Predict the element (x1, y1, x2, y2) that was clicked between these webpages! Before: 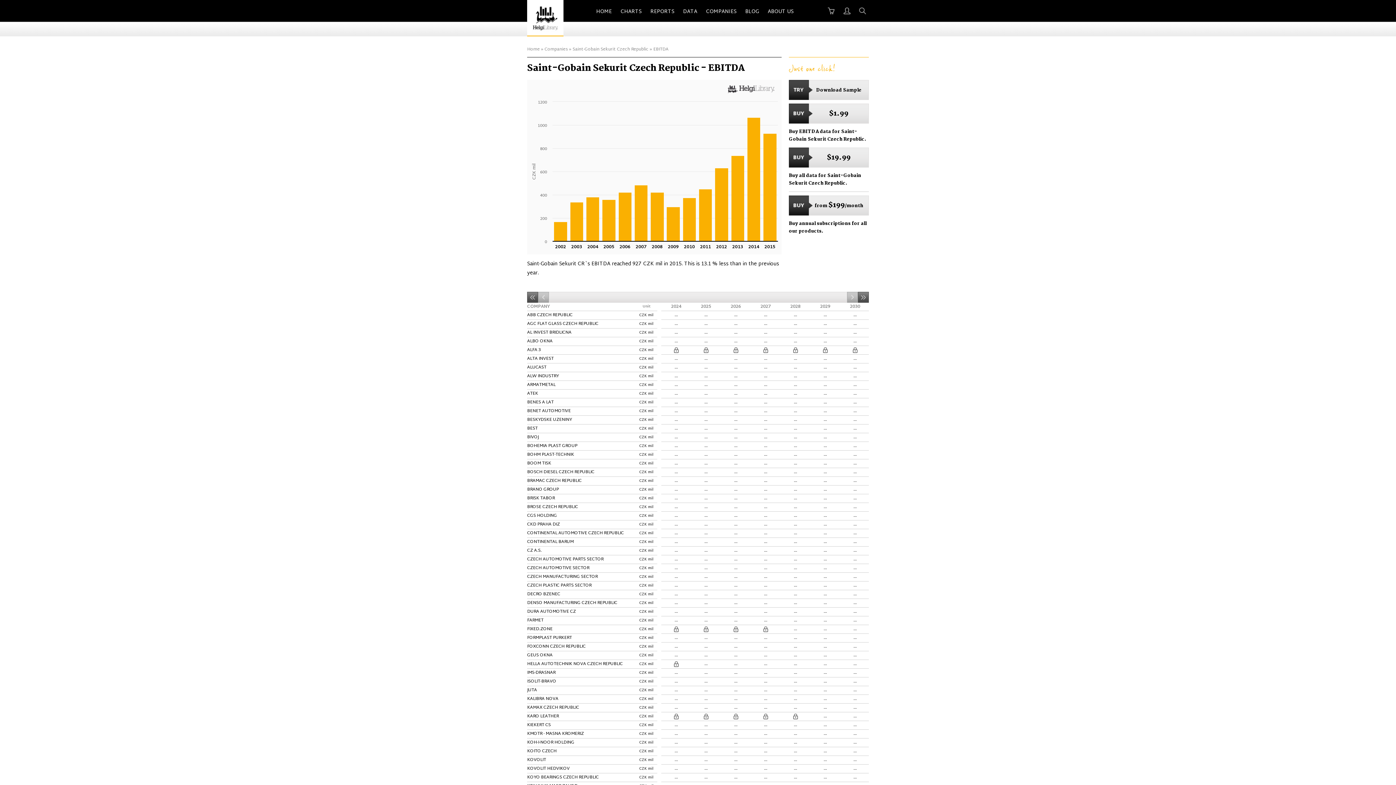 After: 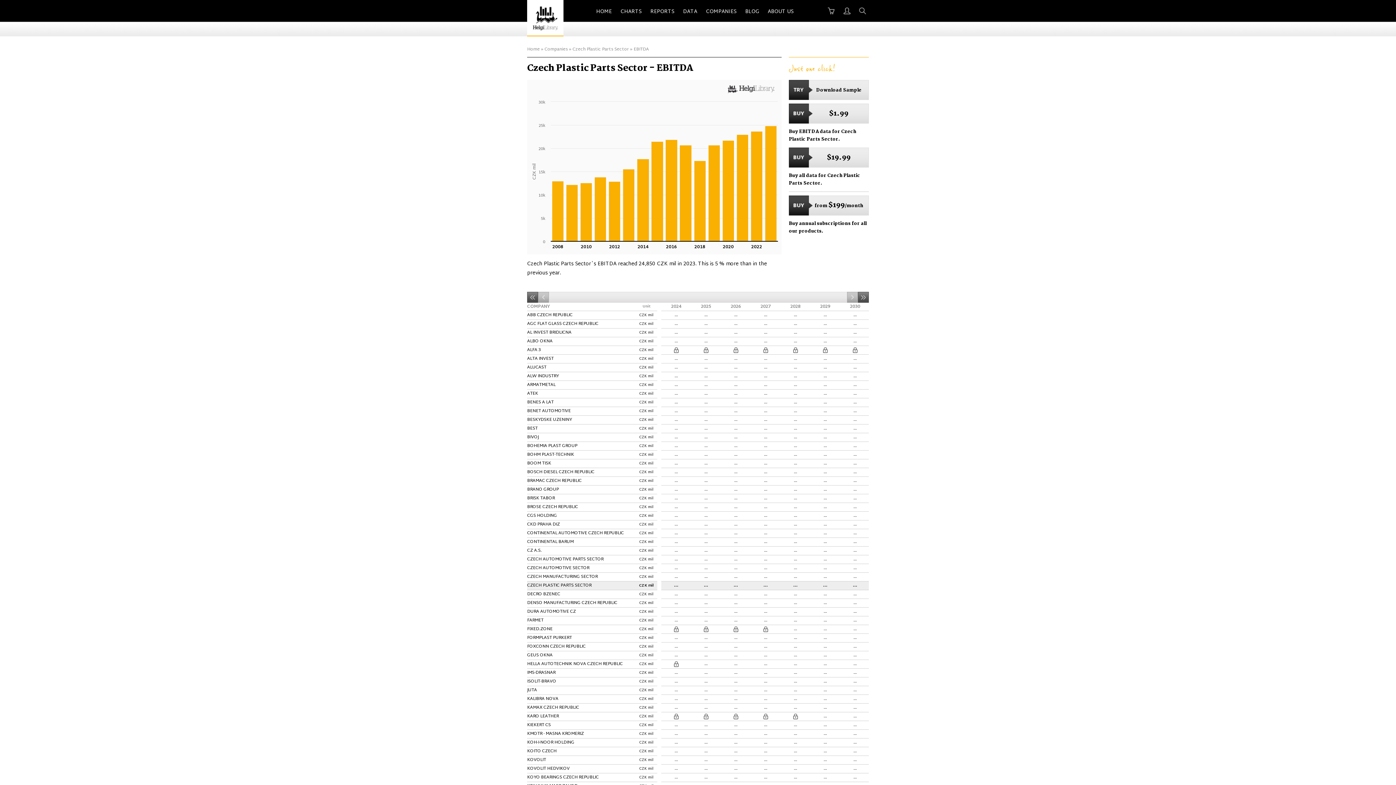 Action: bbox: (527, 581, 591, 589) label: CZECH PLASTIC PARTS SECTOR